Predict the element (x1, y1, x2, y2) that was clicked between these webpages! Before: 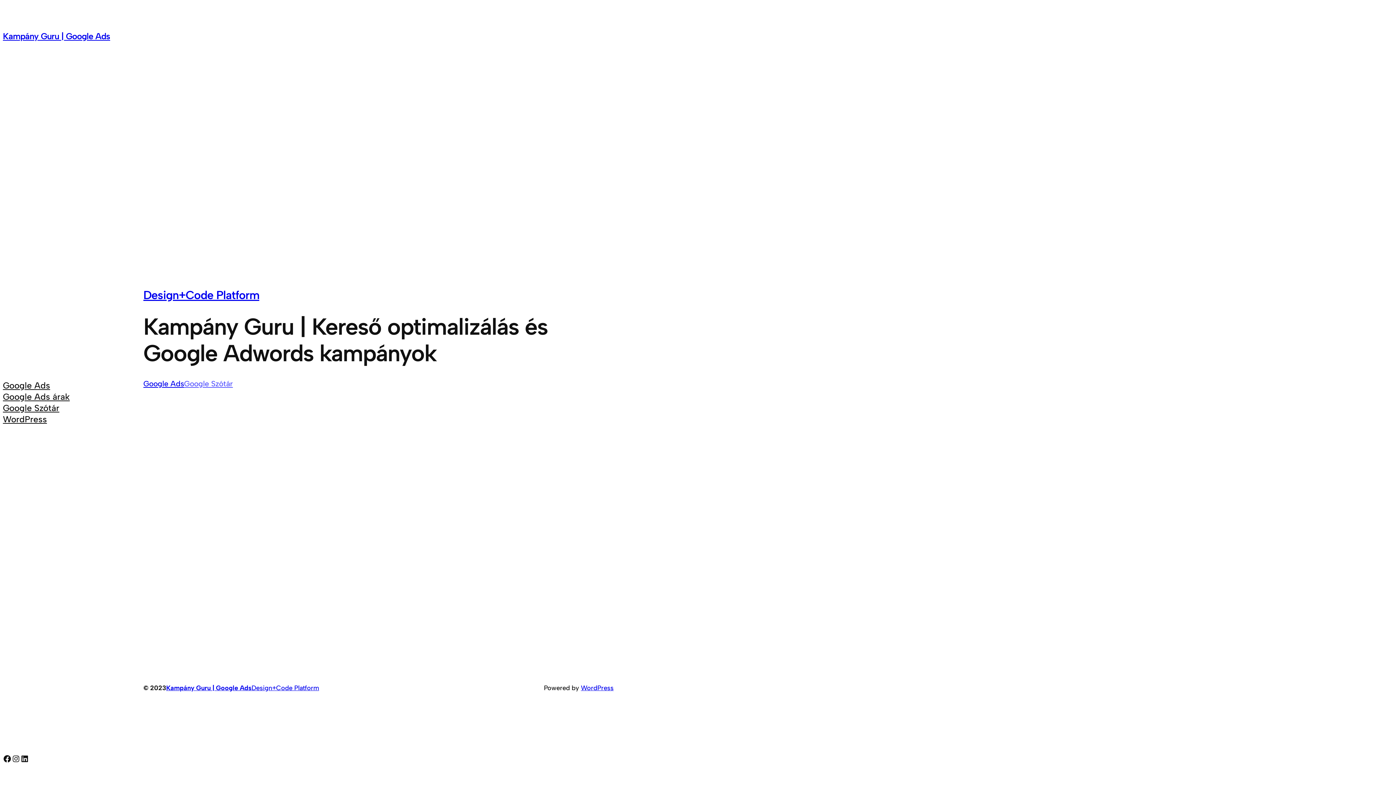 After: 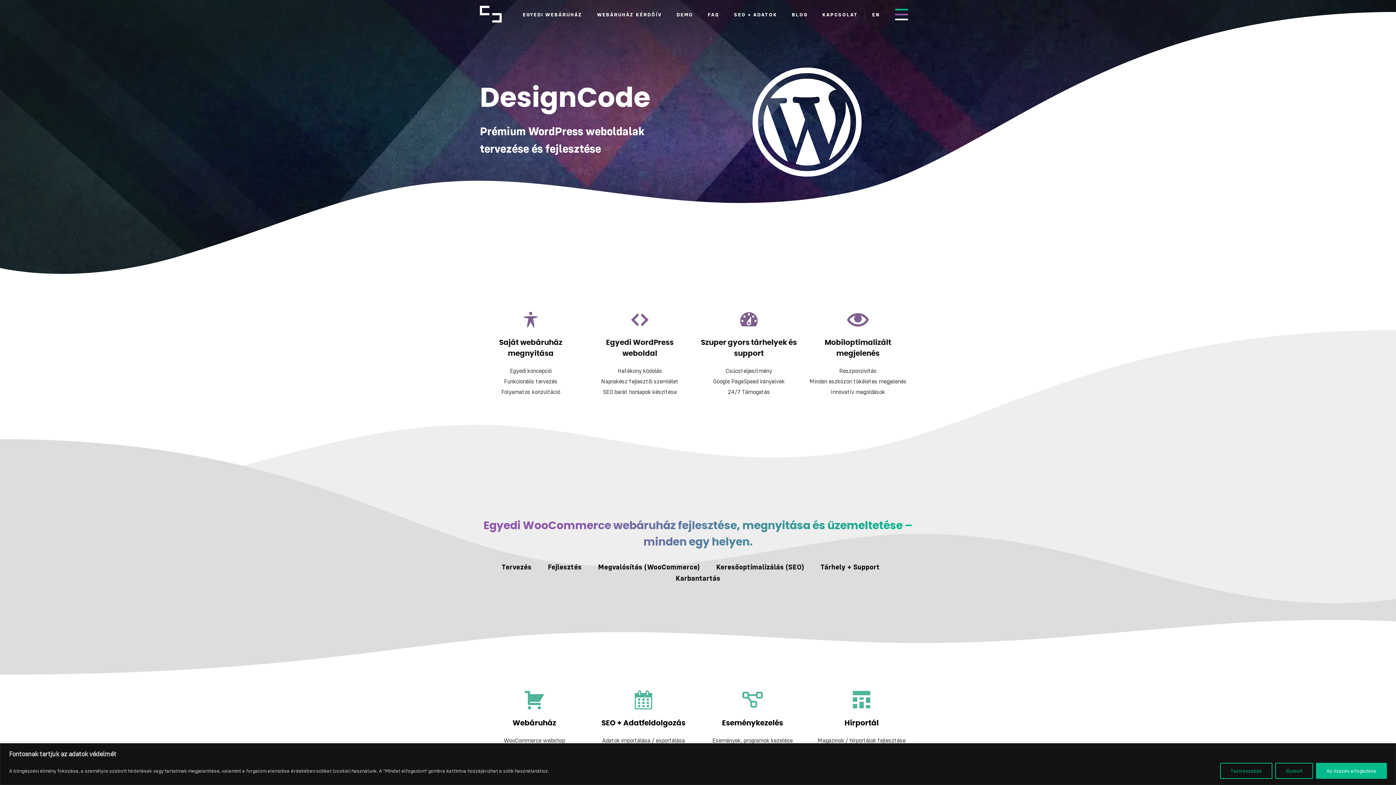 Action: label: Design+Code Platform bbox: (143, 288, 259, 302)